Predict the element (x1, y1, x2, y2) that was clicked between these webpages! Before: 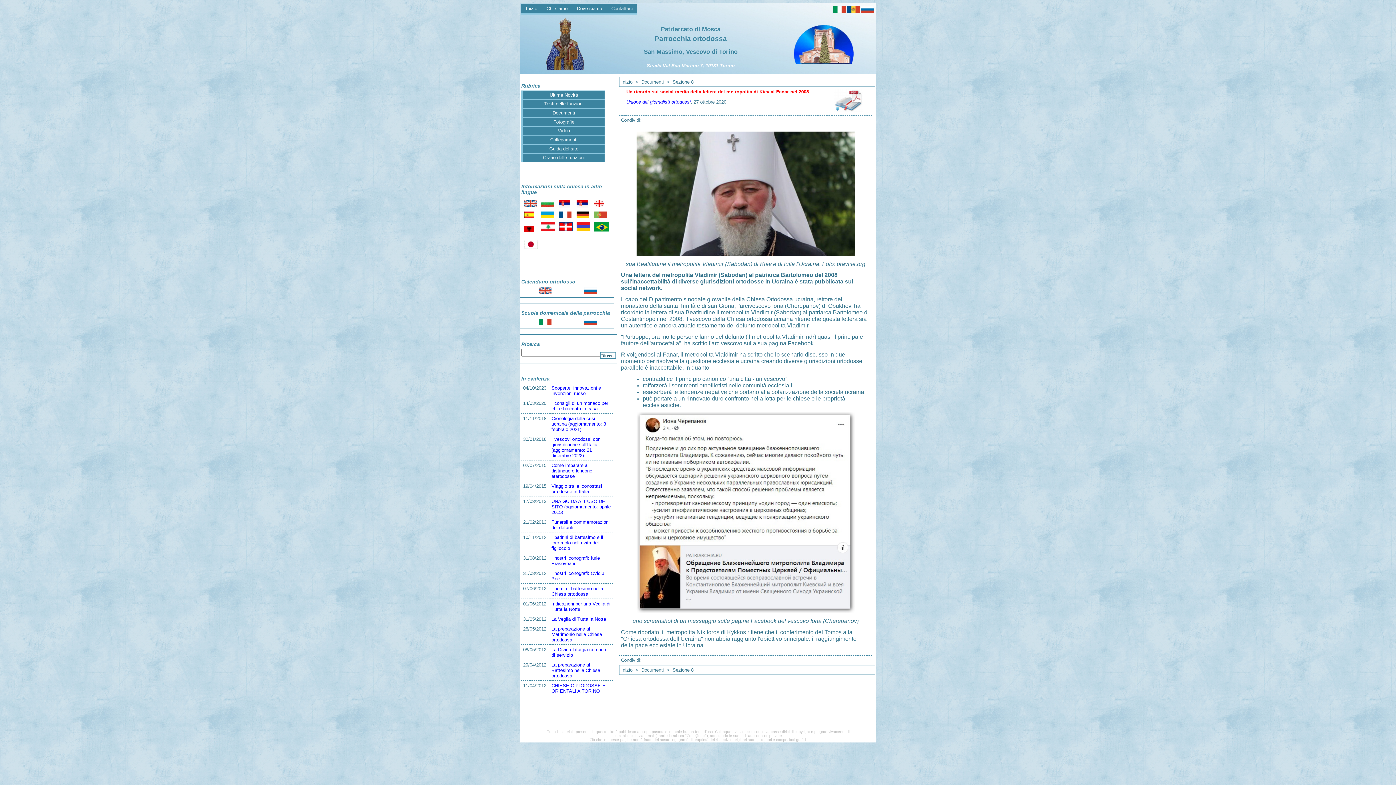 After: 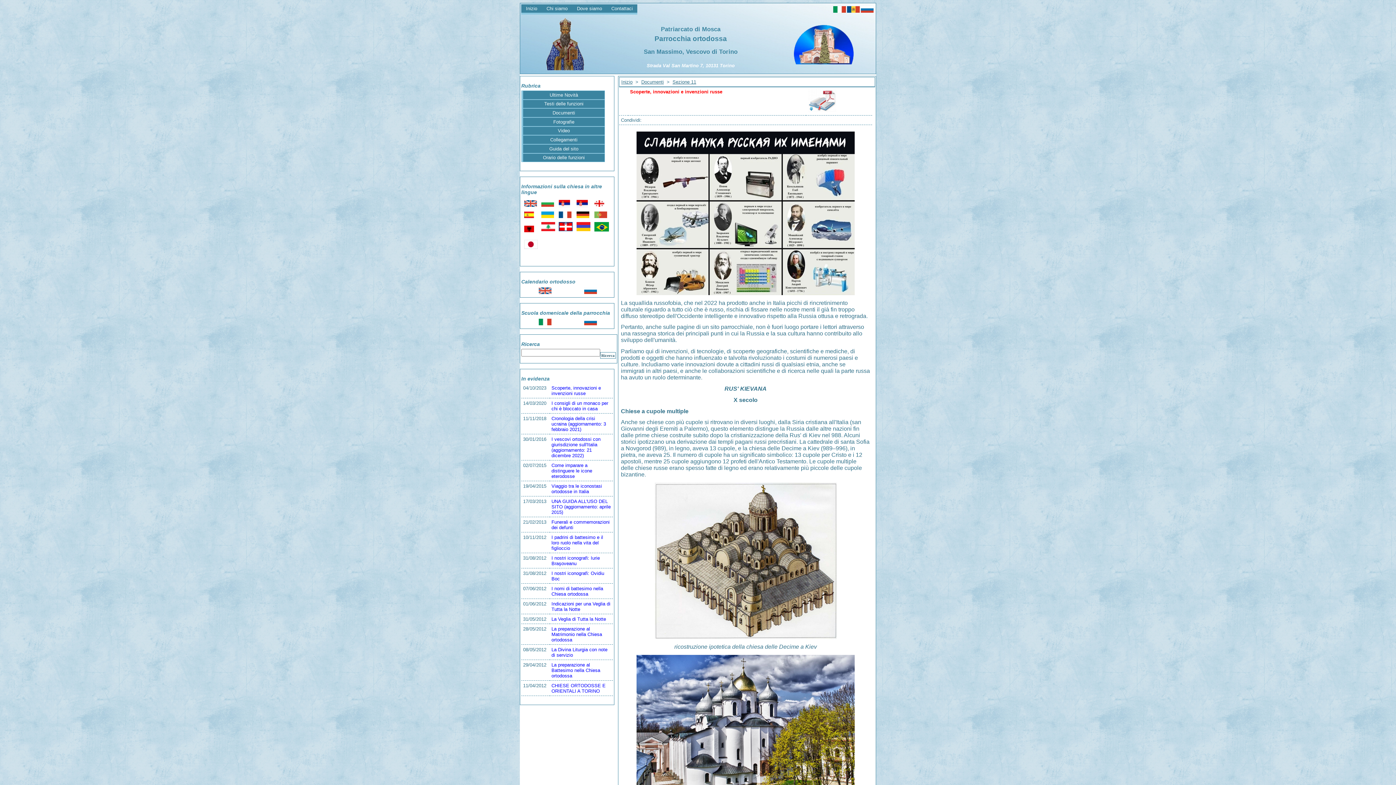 Action: bbox: (551, 385, 601, 396) label: Scoperte, innovazioni e invenzioni russe